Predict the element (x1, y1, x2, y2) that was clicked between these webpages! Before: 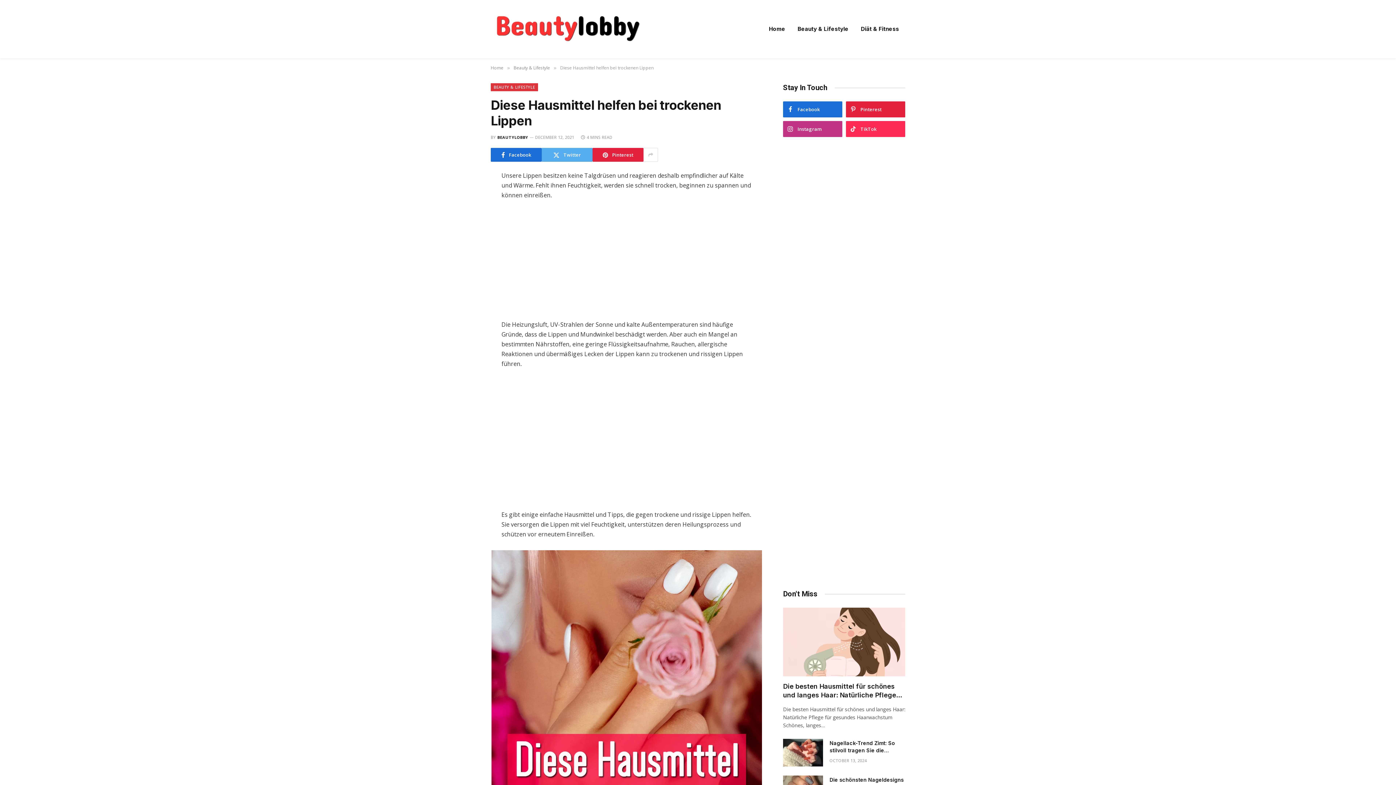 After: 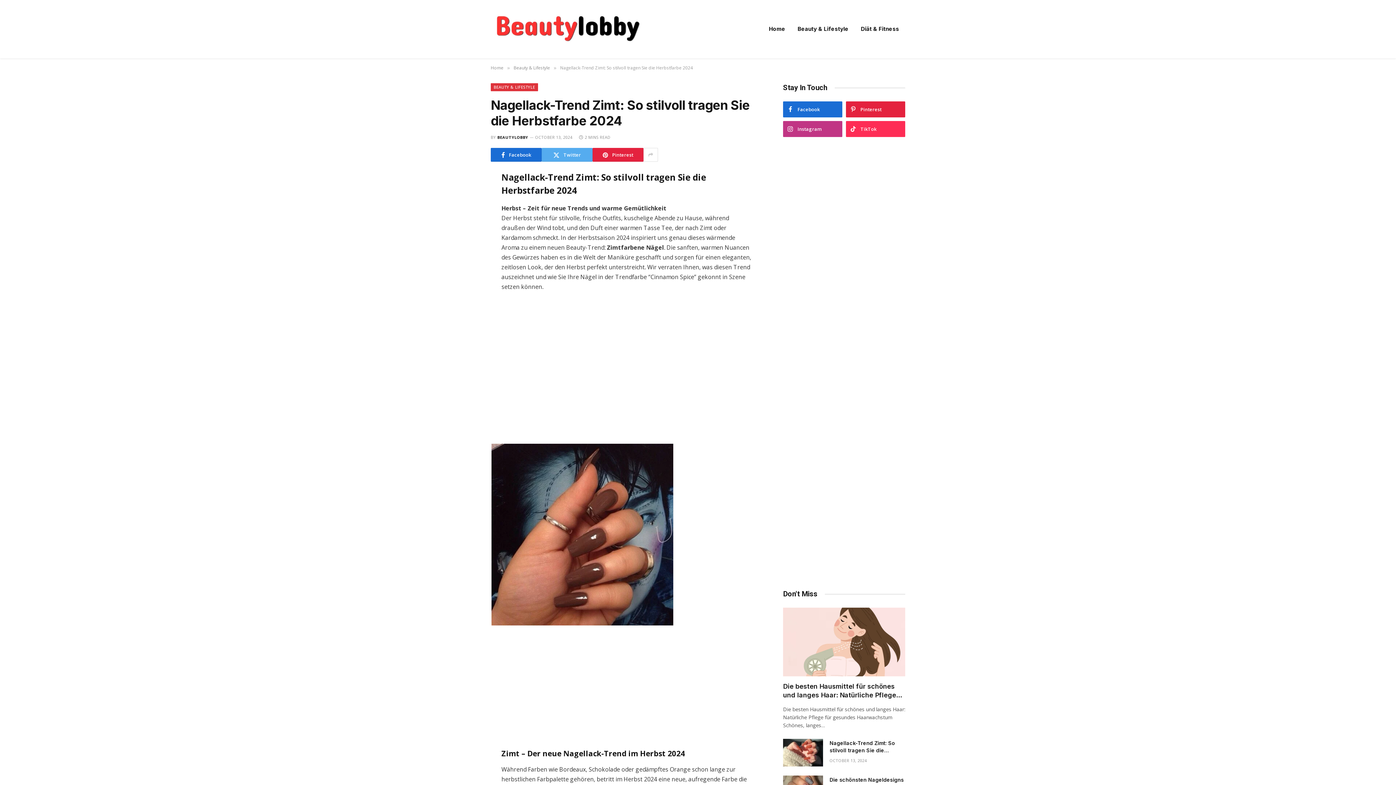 Action: bbox: (829, 740, 905, 754) label: Nagellack-Trend Zimt: So stilvoll tragen Sie die Herbstfarbe 2024